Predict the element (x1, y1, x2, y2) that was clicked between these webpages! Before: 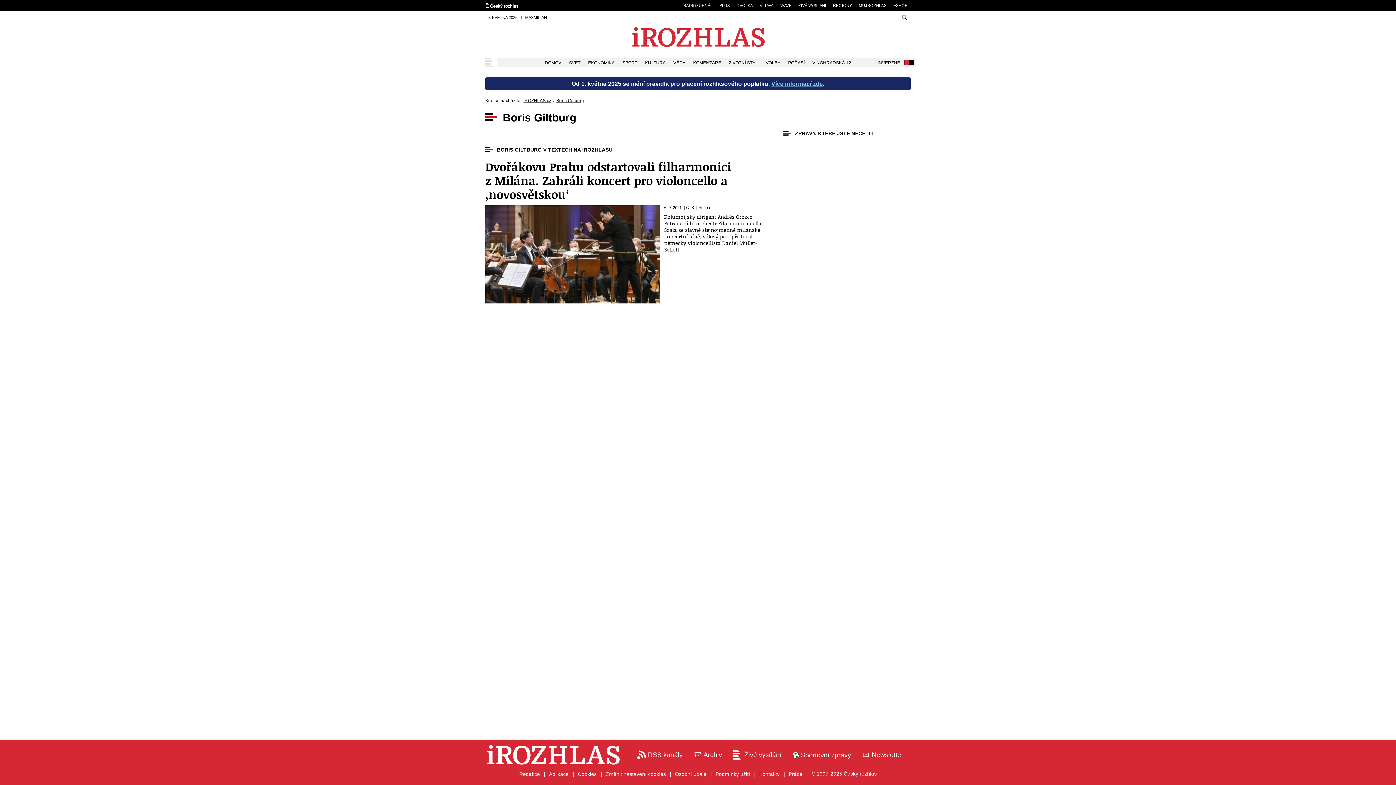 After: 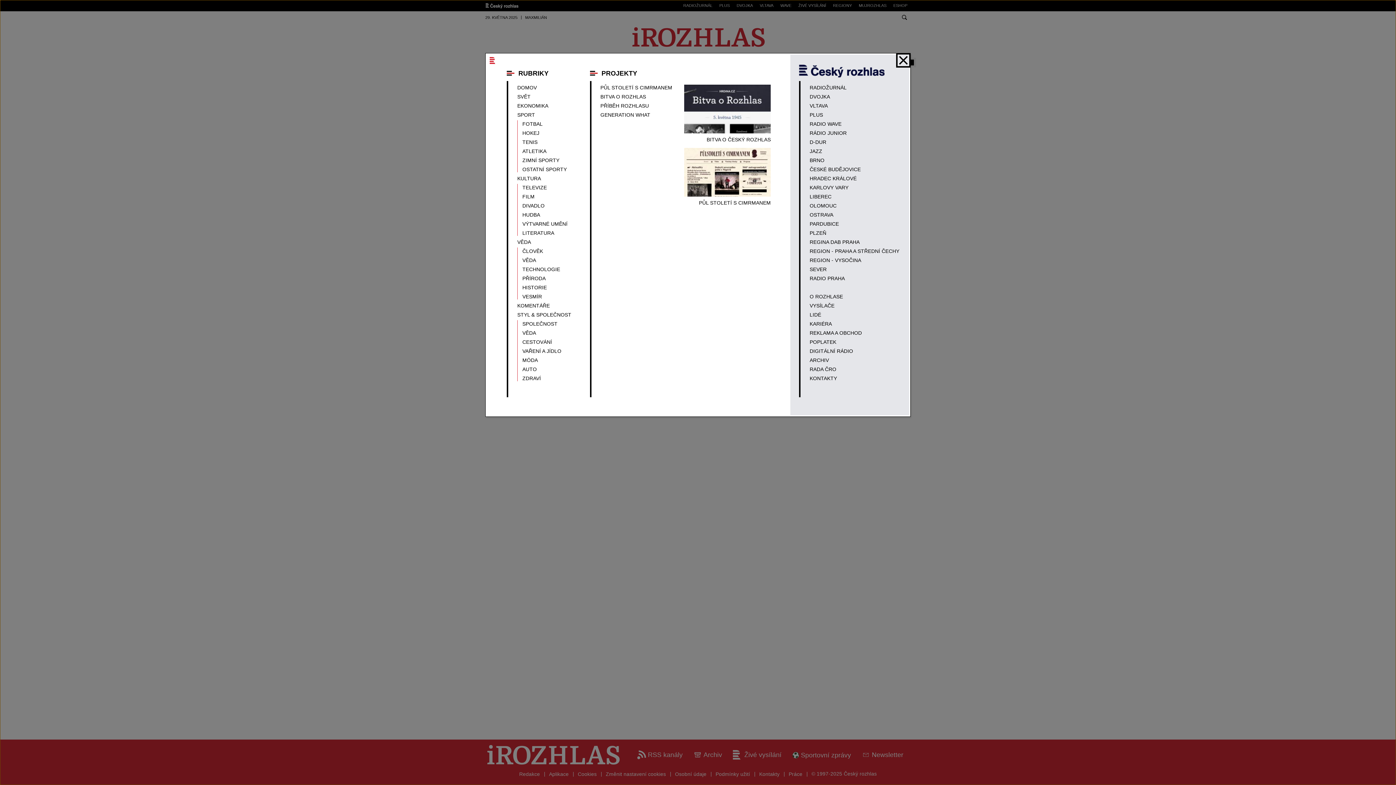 Action: label: ČESKÝ ROZHLAS - ZPRÁVY bbox: (480, 57, 497, 67)